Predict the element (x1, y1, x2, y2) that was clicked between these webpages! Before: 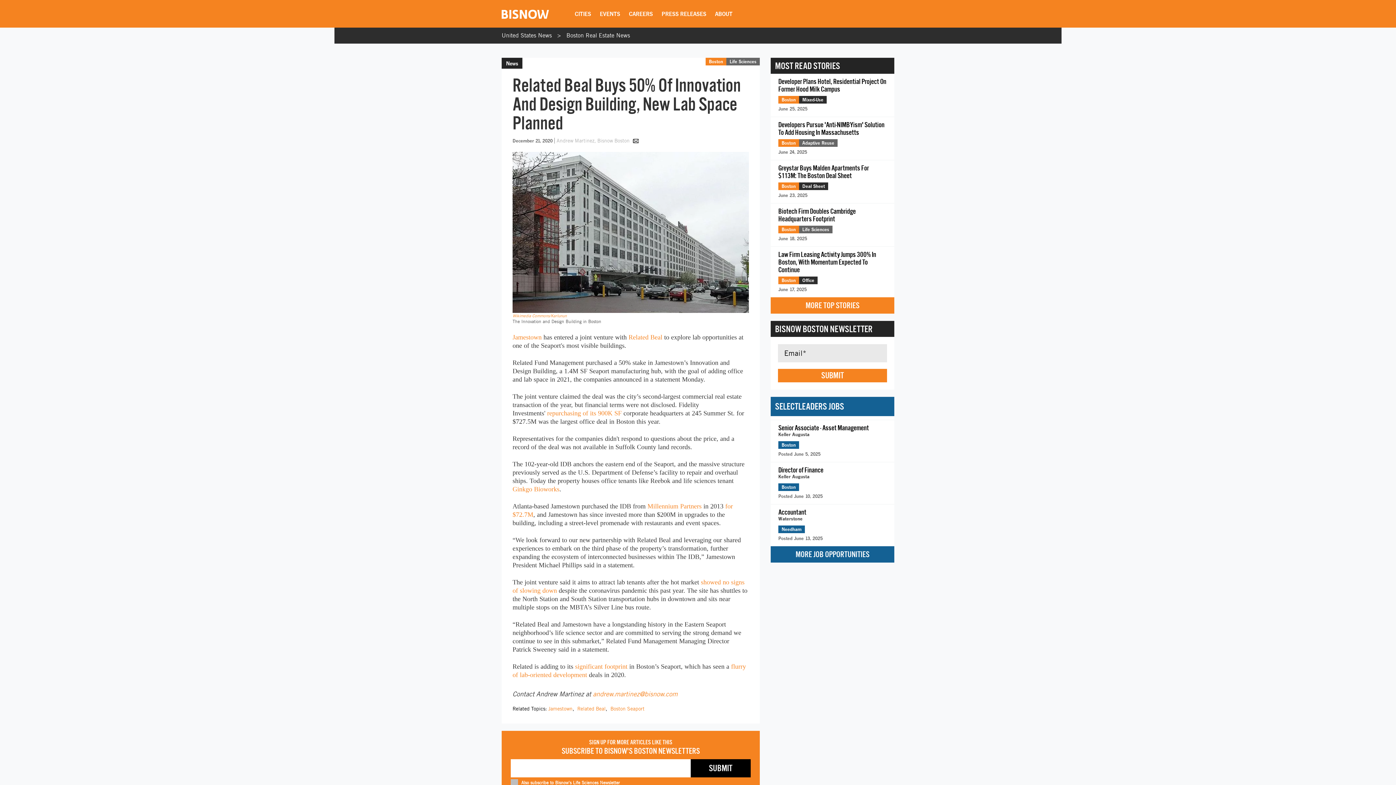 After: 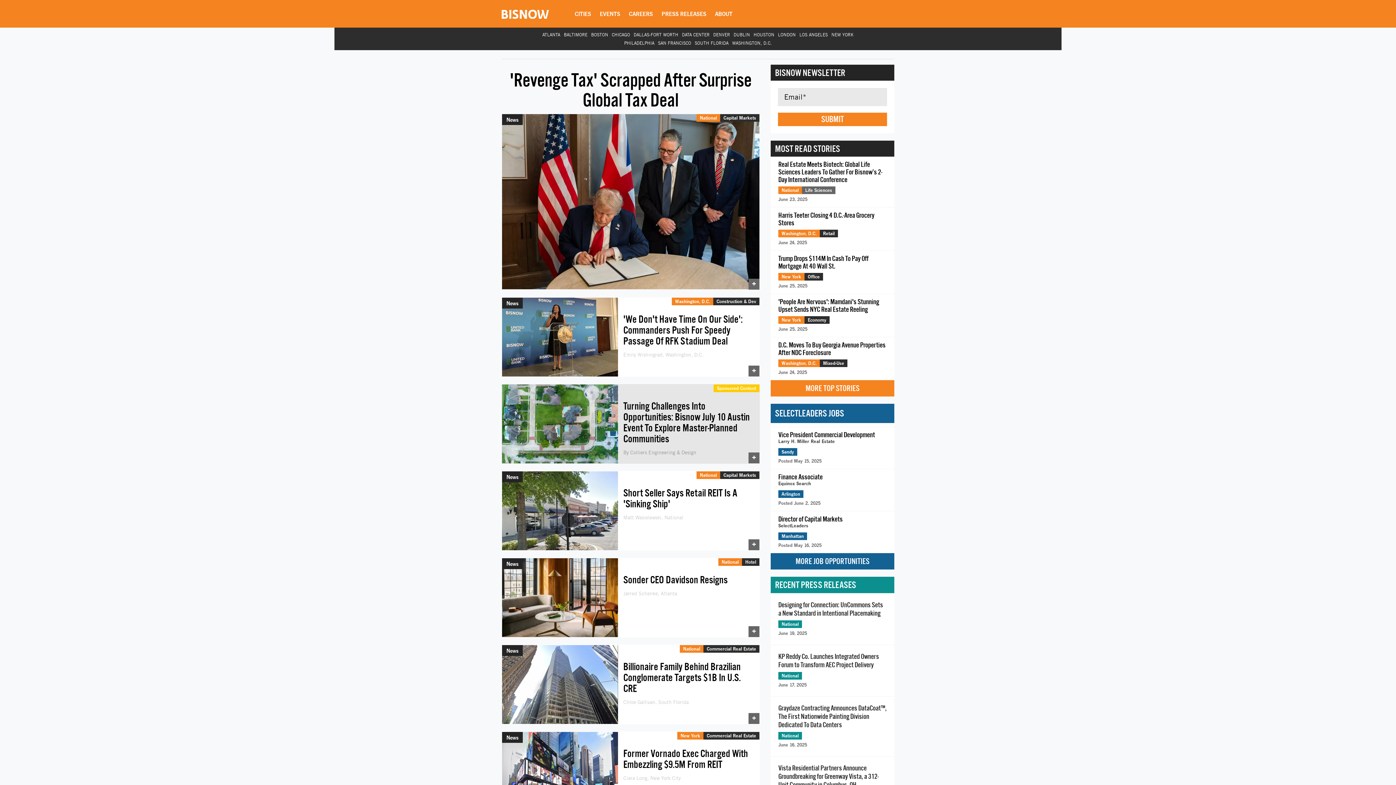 Action: bbox: (501, 8, 549, 20)